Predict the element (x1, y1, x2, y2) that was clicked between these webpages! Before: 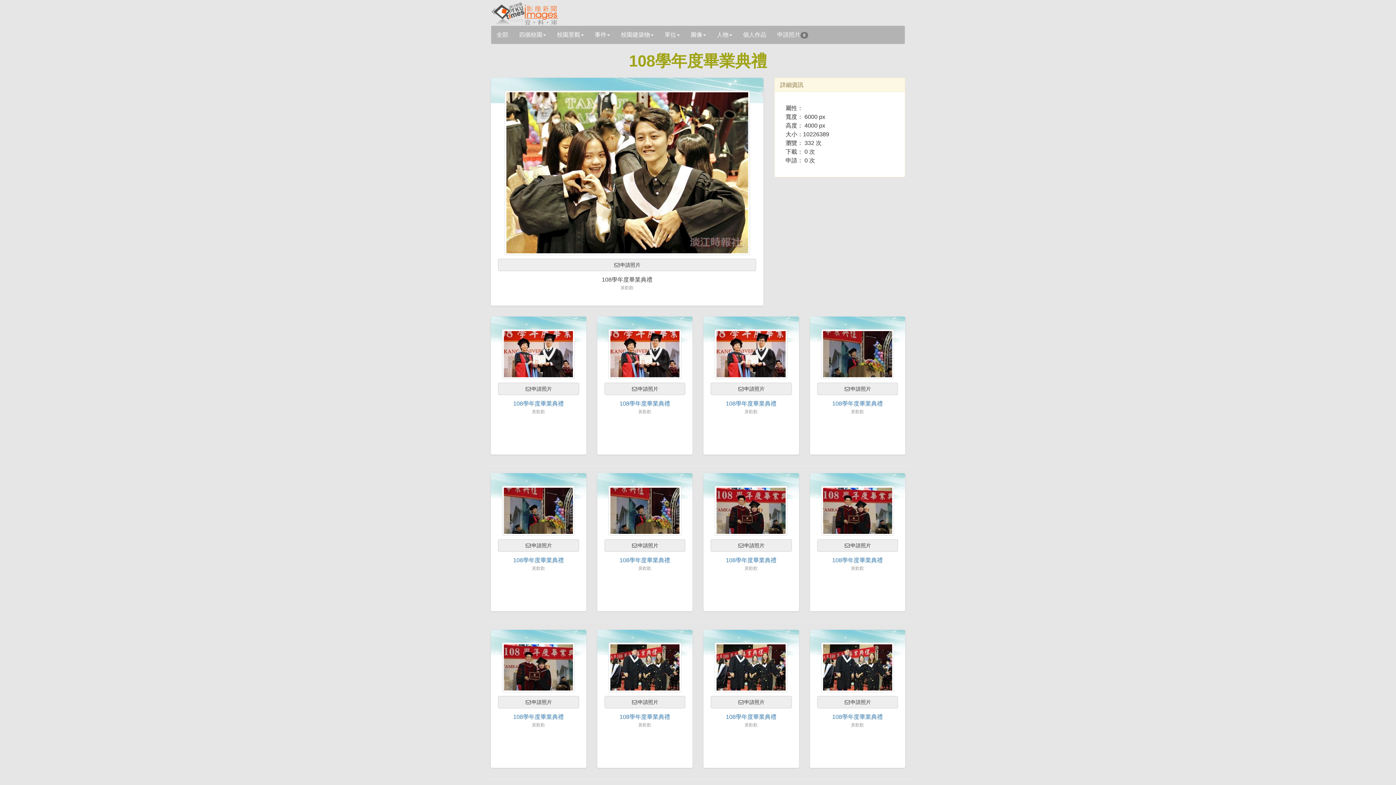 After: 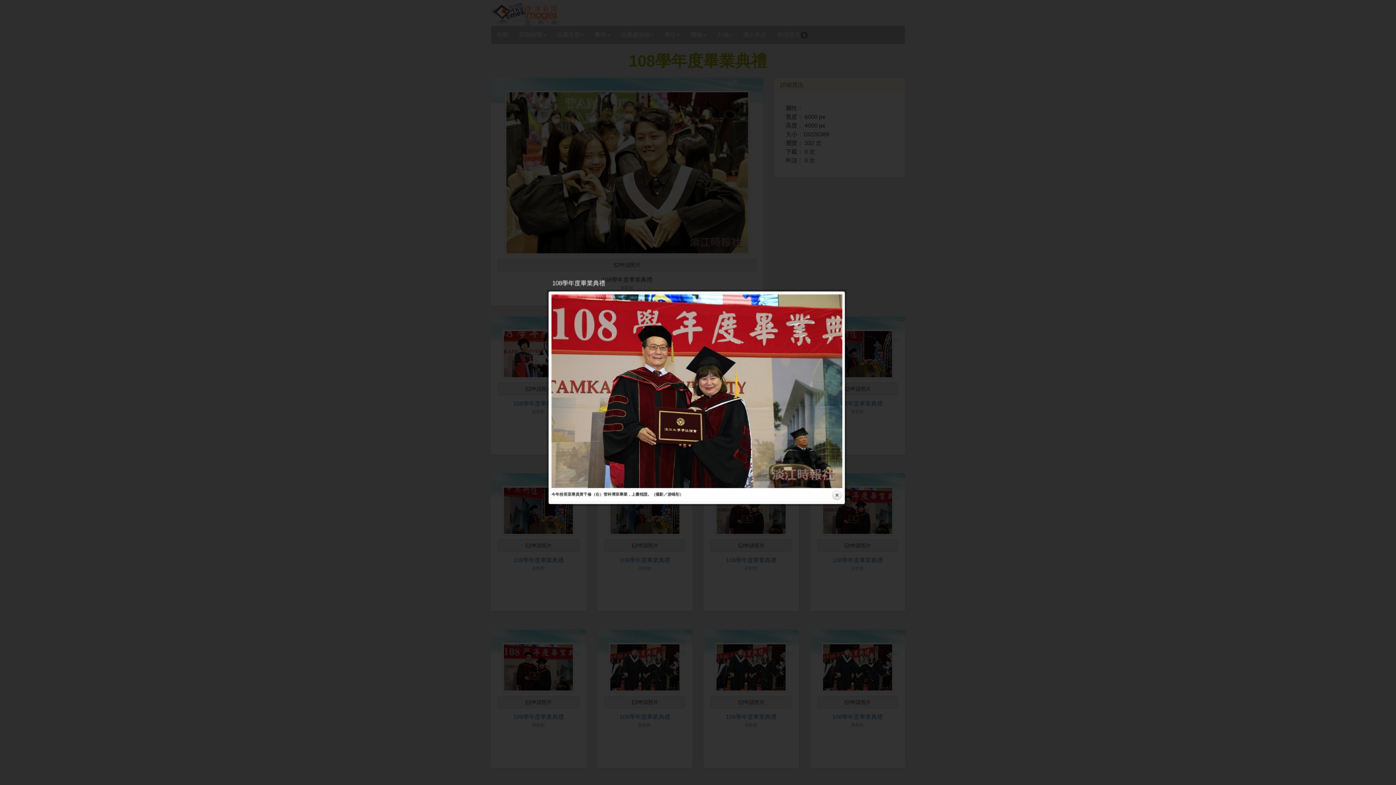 Action: bbox: (502, 664, 575, 670)